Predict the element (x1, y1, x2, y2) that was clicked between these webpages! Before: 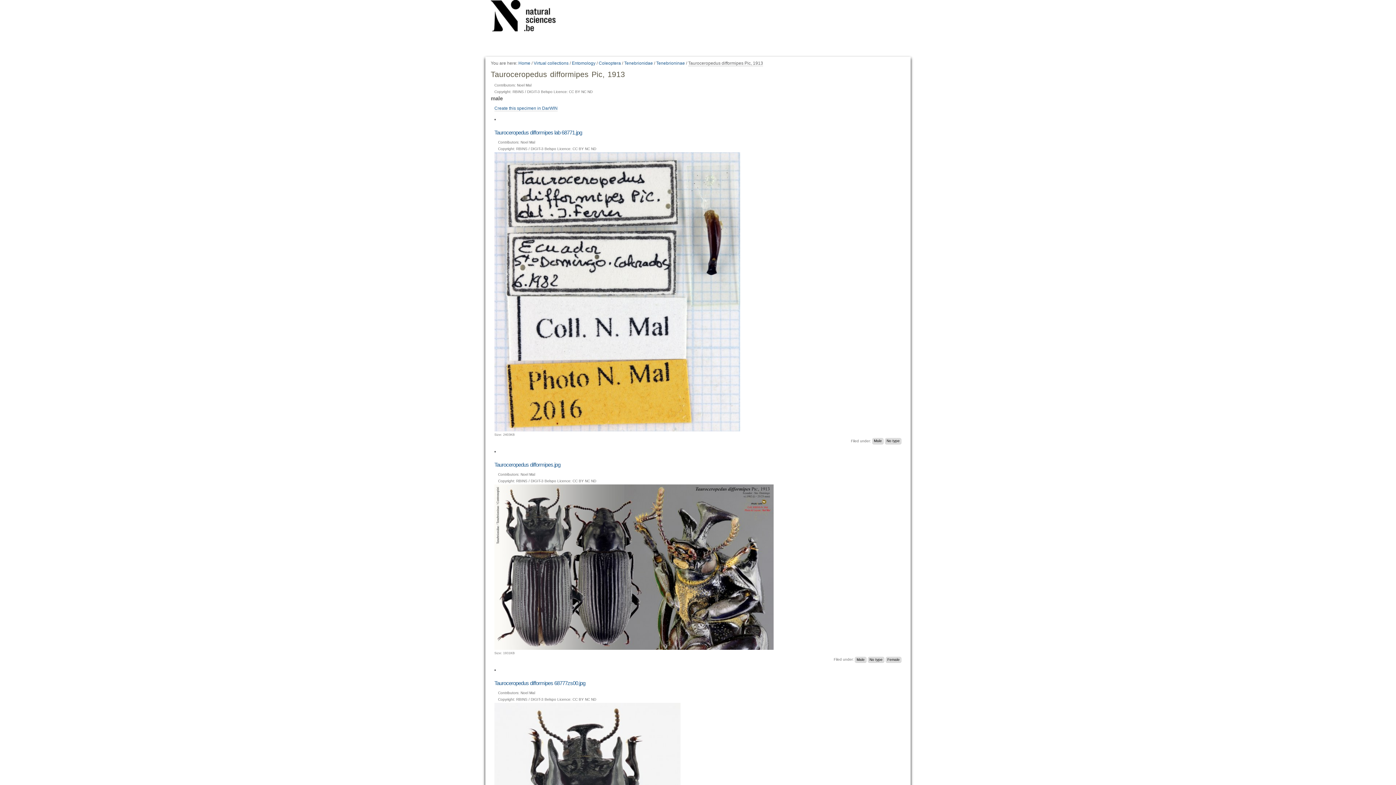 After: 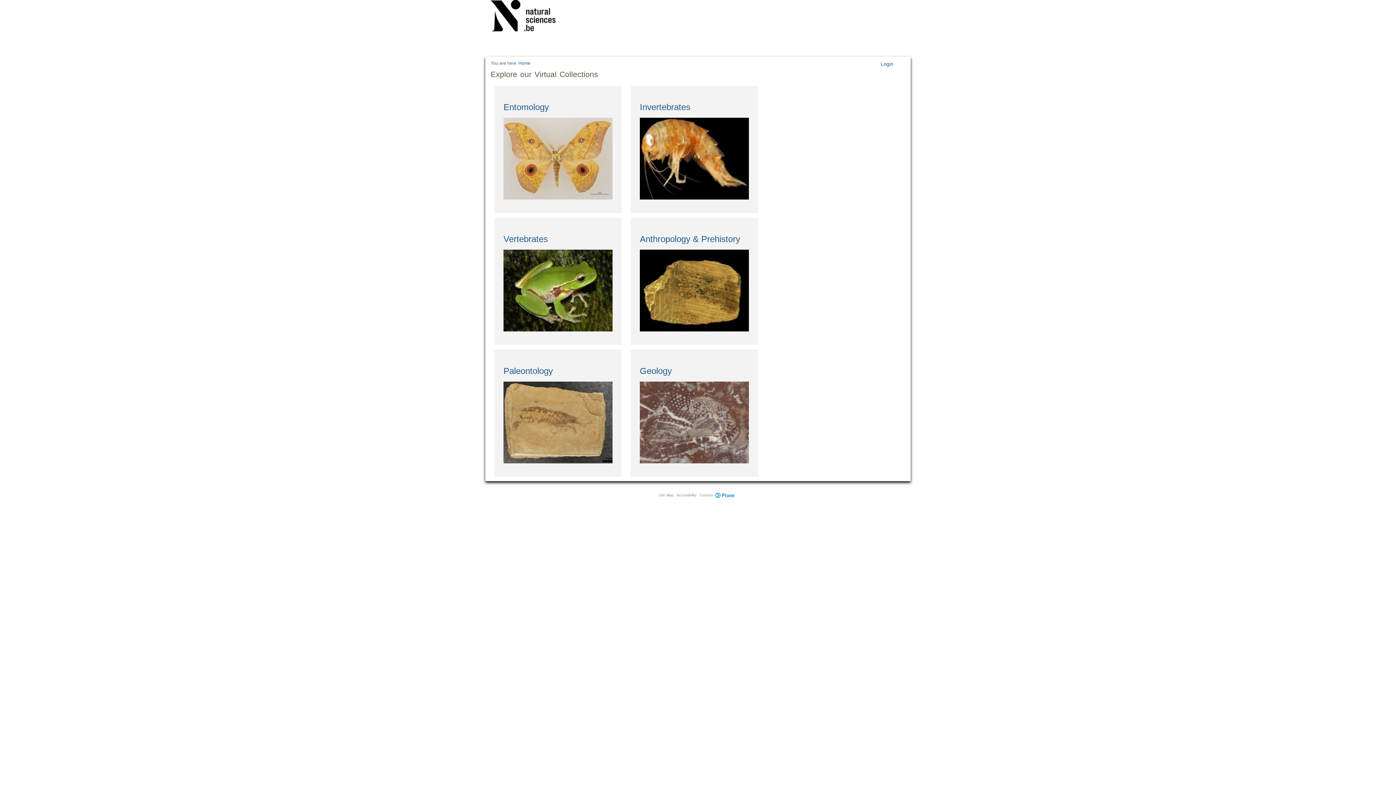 Action: bbox: (518, 60, 530, 66) label: Home